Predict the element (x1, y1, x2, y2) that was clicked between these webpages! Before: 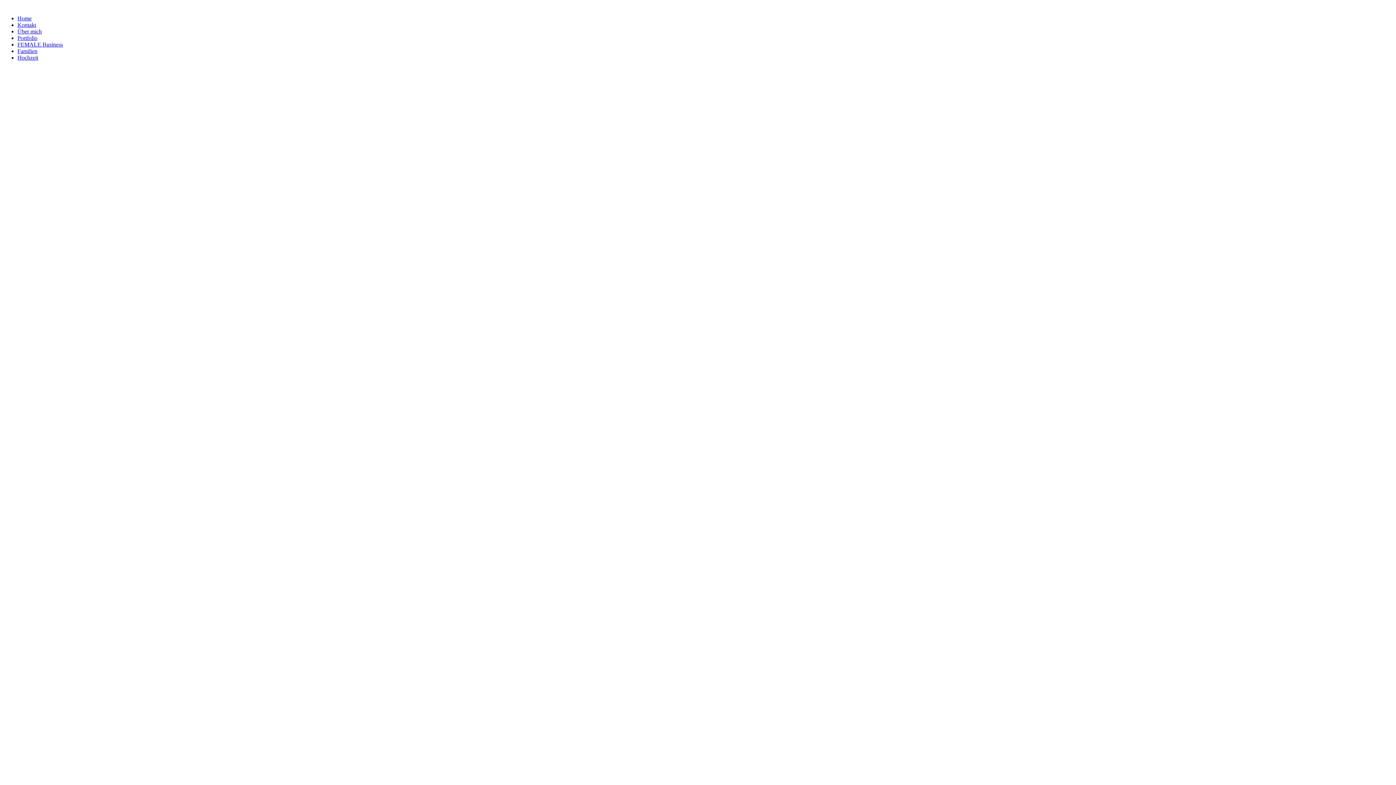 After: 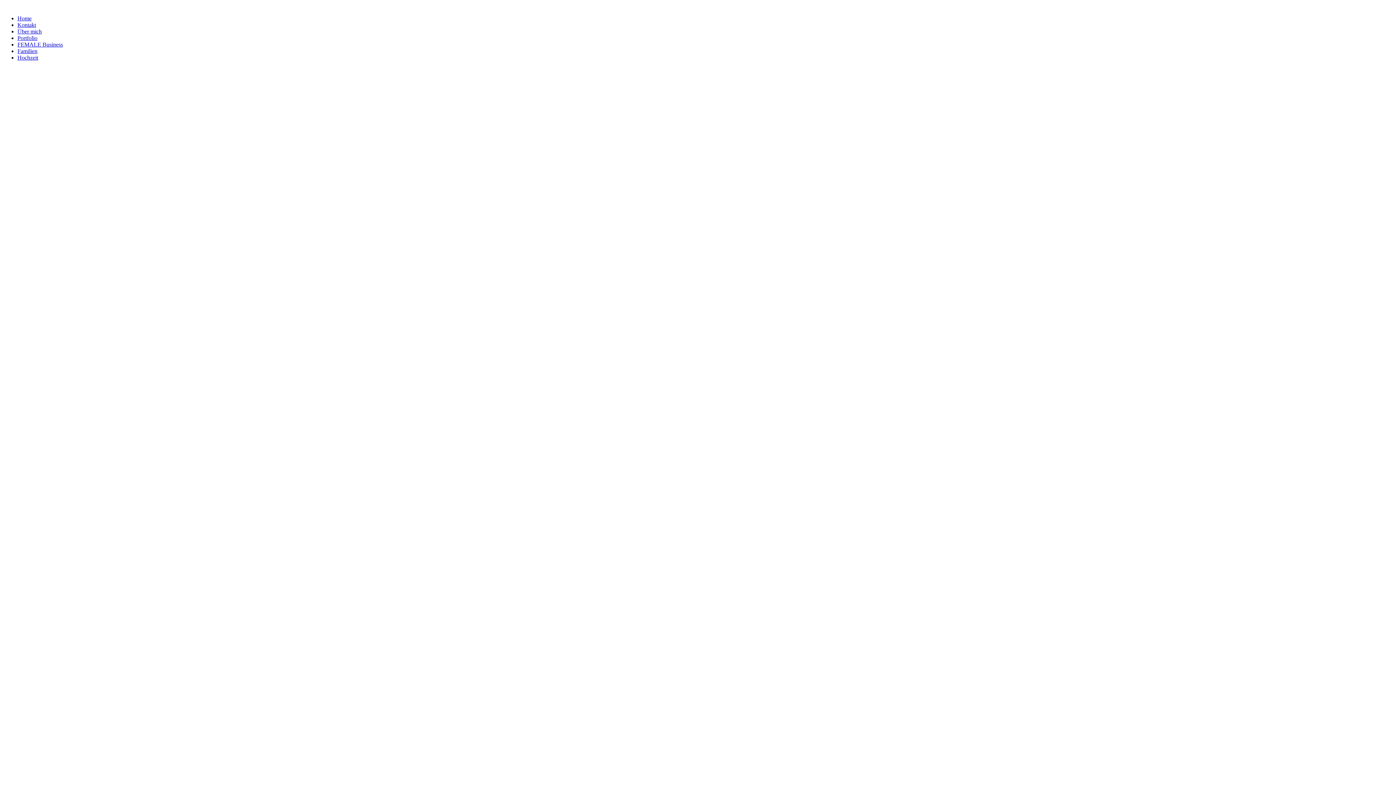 Action: label: Kontakt bbox: (17, 21, 36, 28)